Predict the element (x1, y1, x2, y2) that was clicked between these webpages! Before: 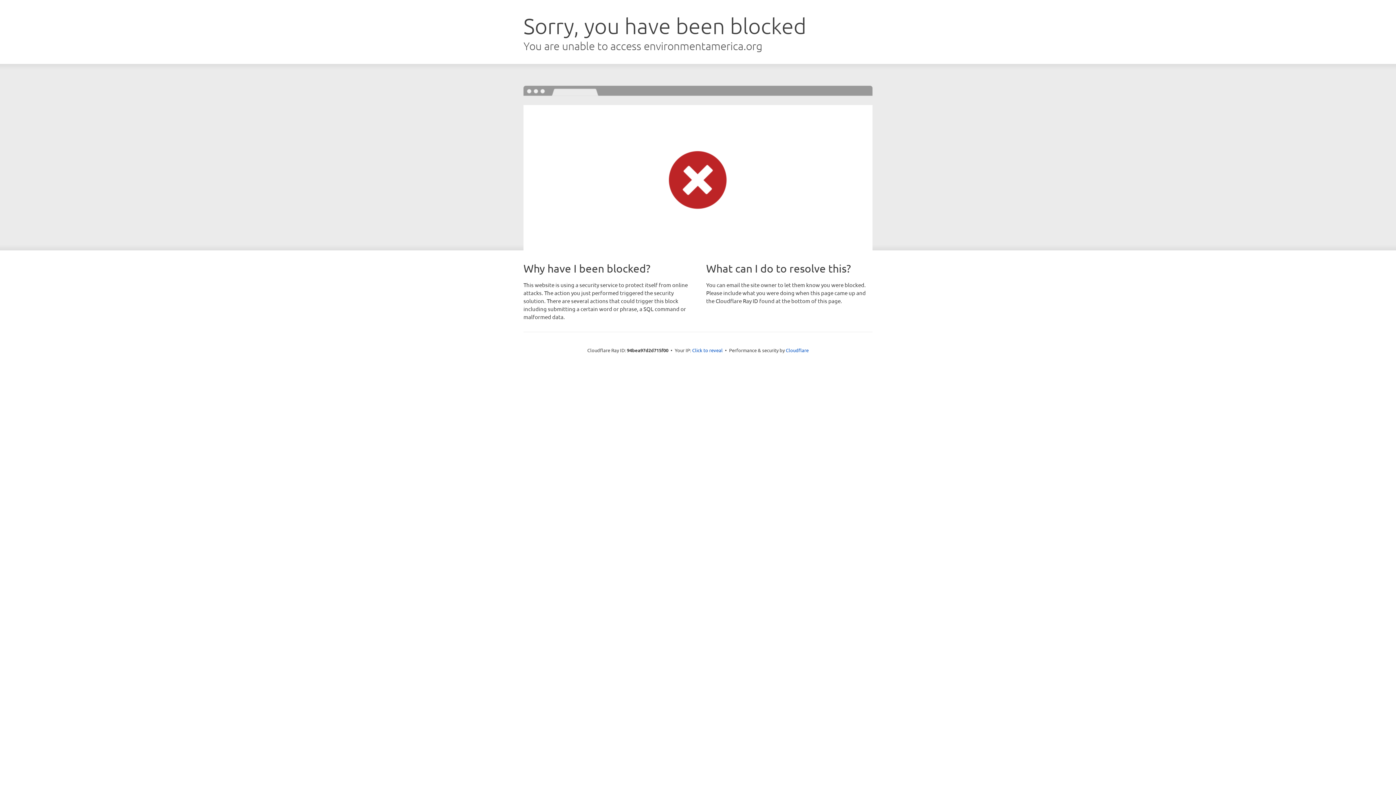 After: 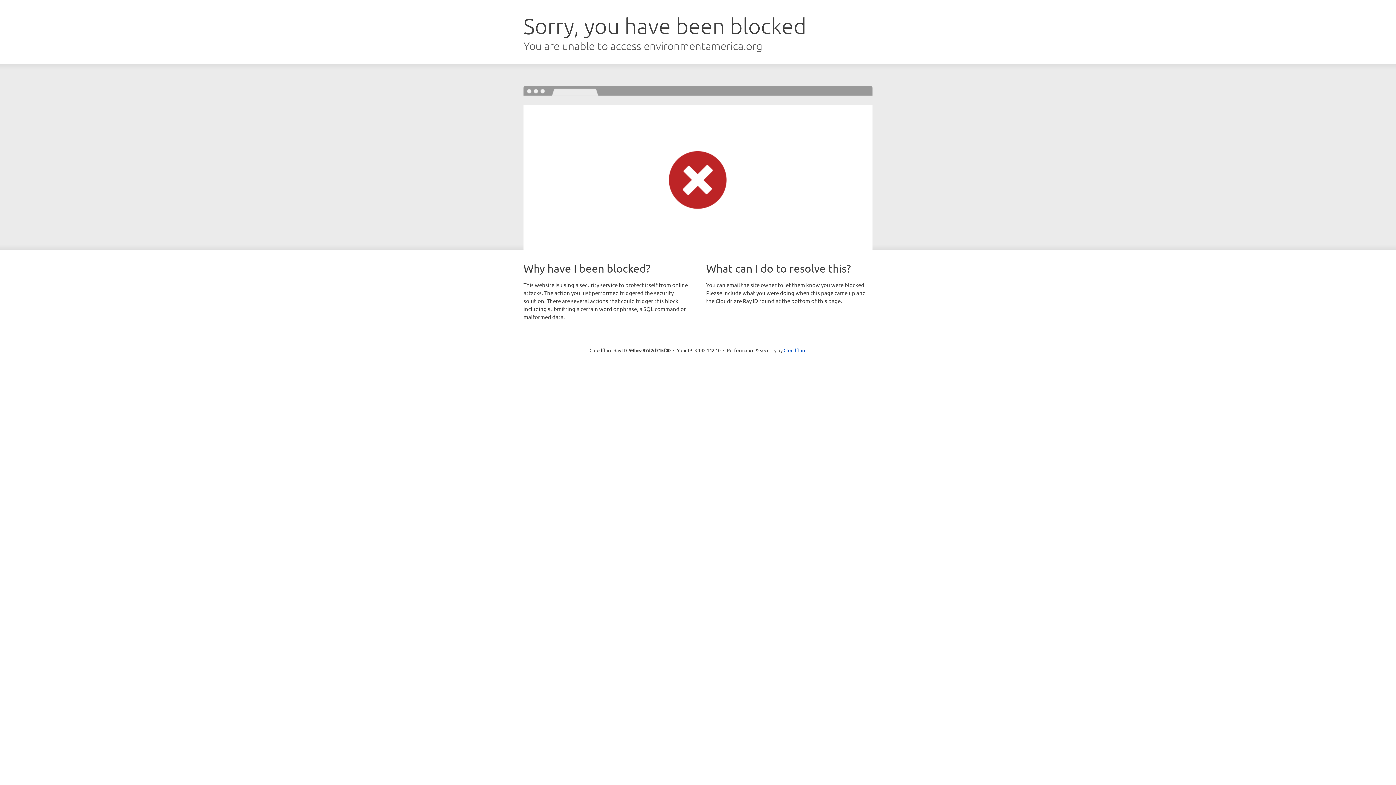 Action: label: Click to reveal bbox: (692, 346, 722, 353)